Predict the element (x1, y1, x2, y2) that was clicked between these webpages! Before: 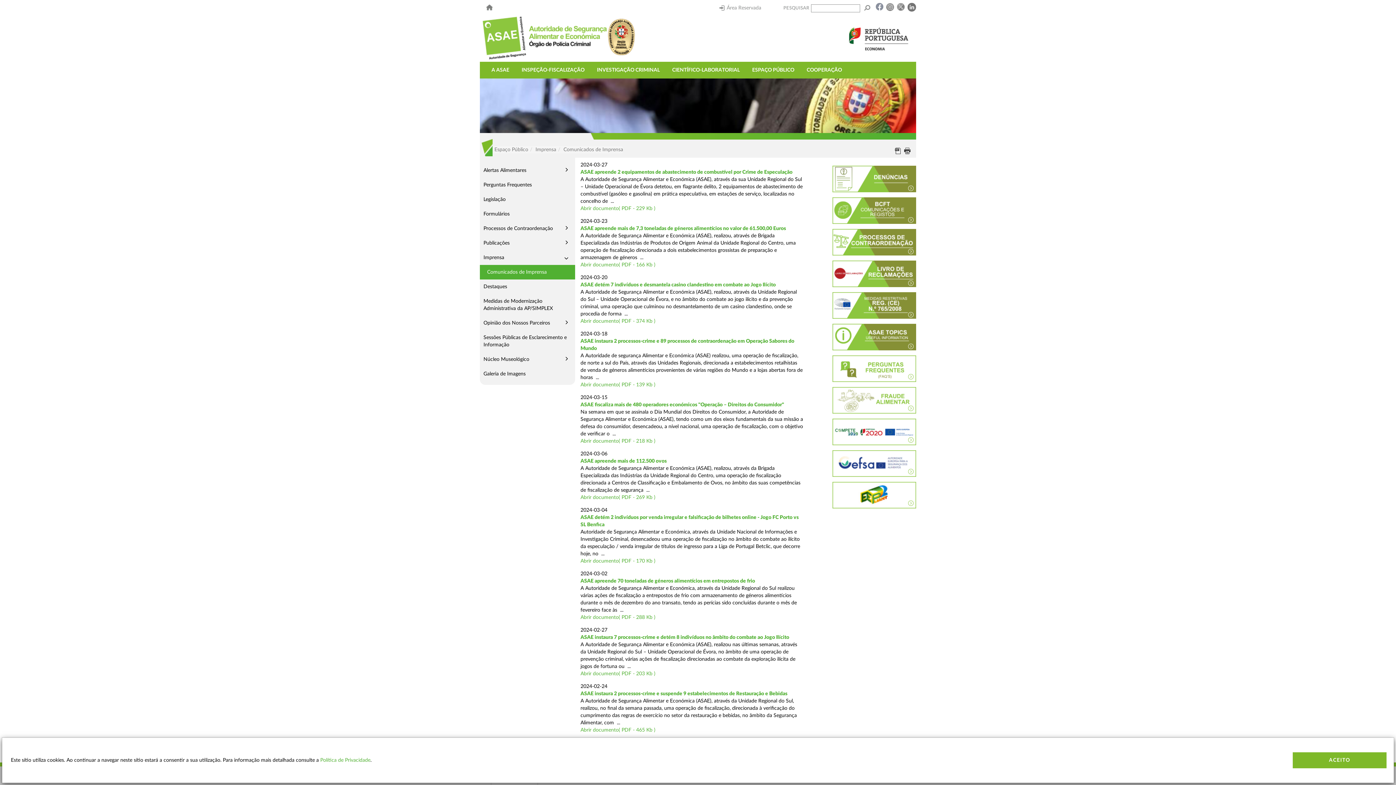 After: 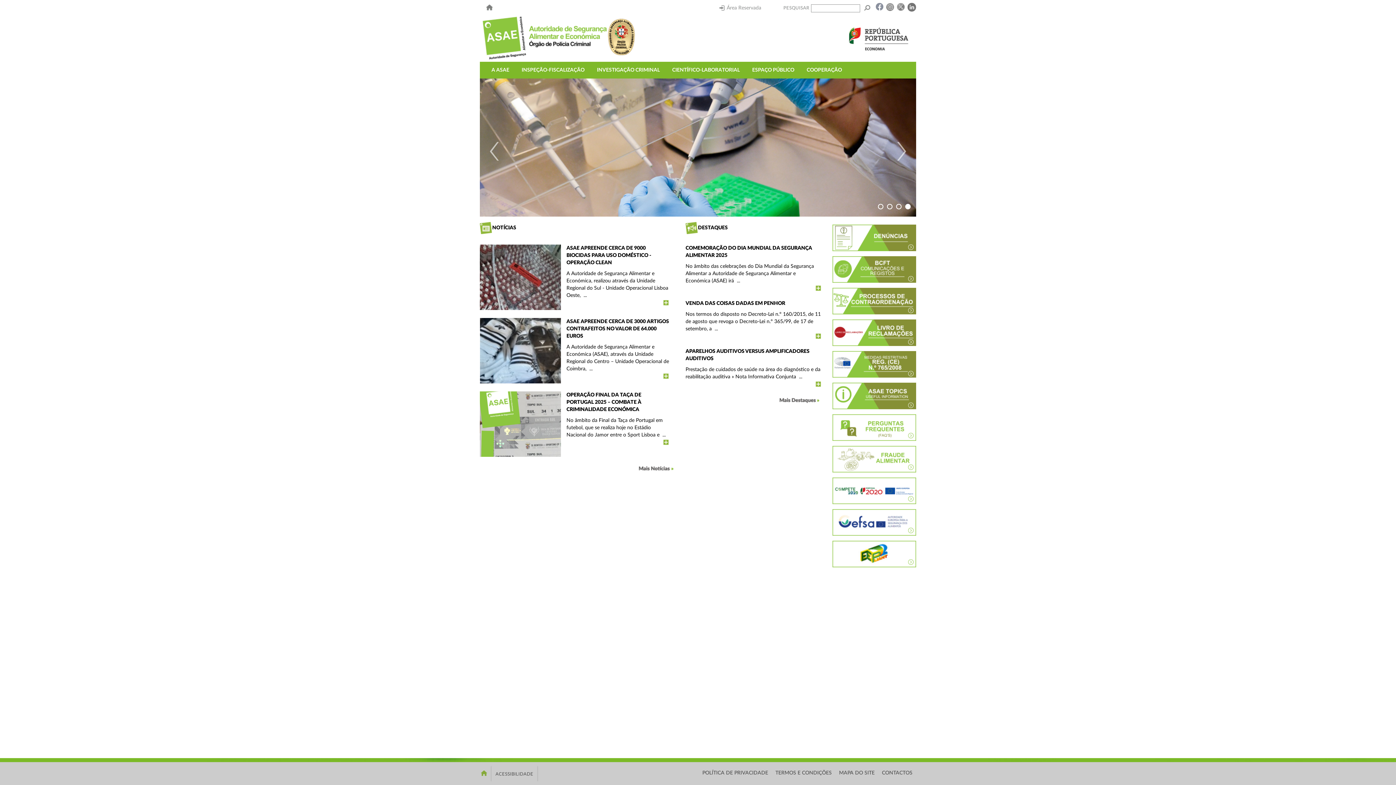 Action: bbox: (480, 34, 636, 40)